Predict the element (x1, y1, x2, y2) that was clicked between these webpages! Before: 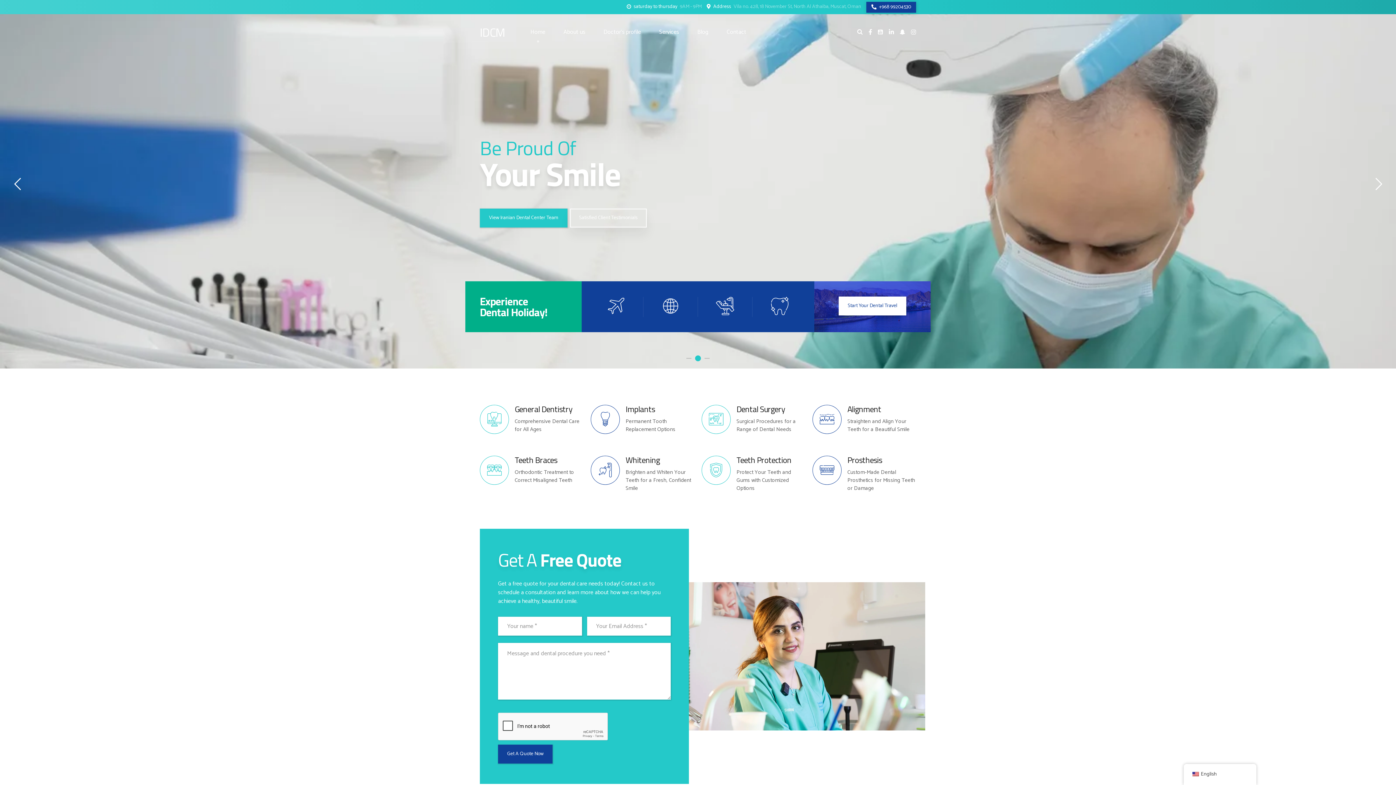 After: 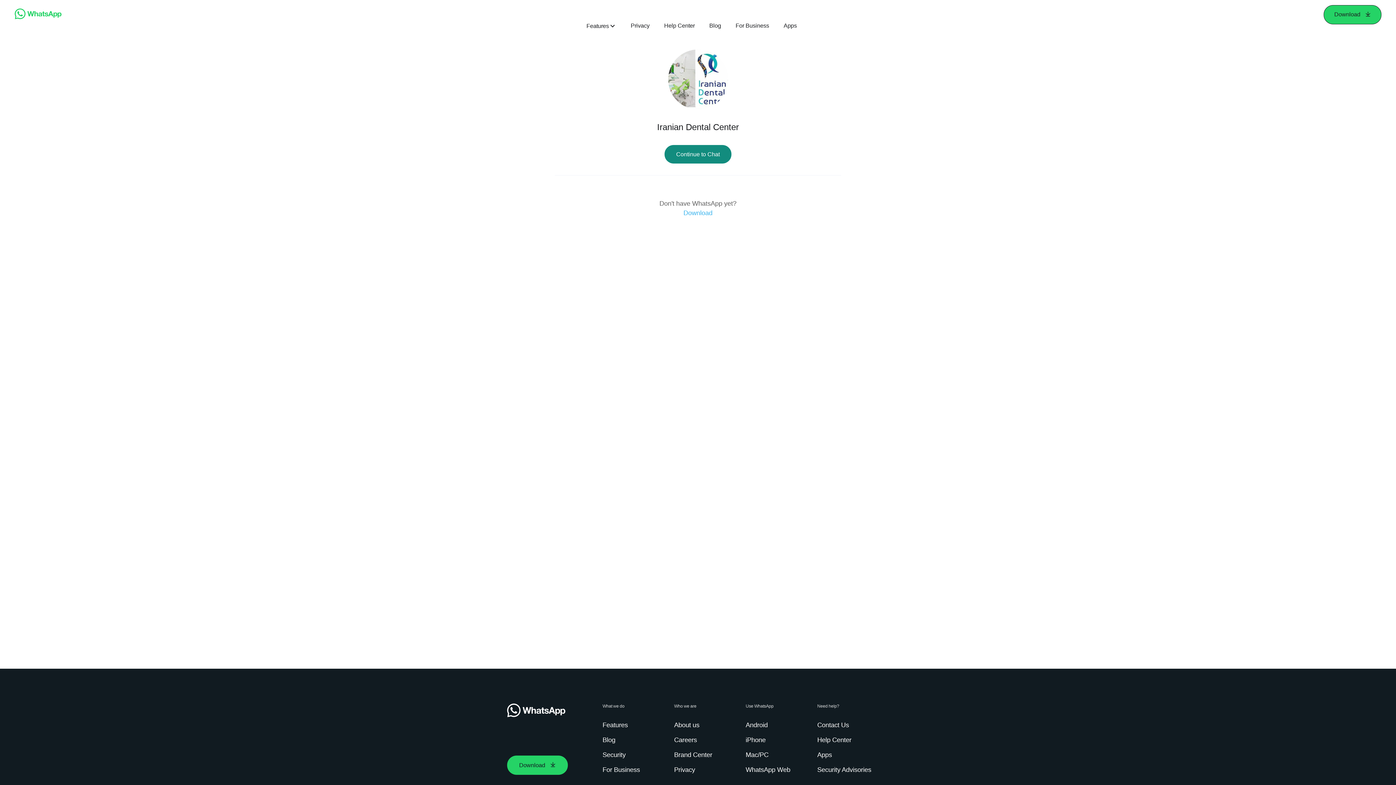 Action: label: +968 99204530 bbox: (866, 1, 916, 12)